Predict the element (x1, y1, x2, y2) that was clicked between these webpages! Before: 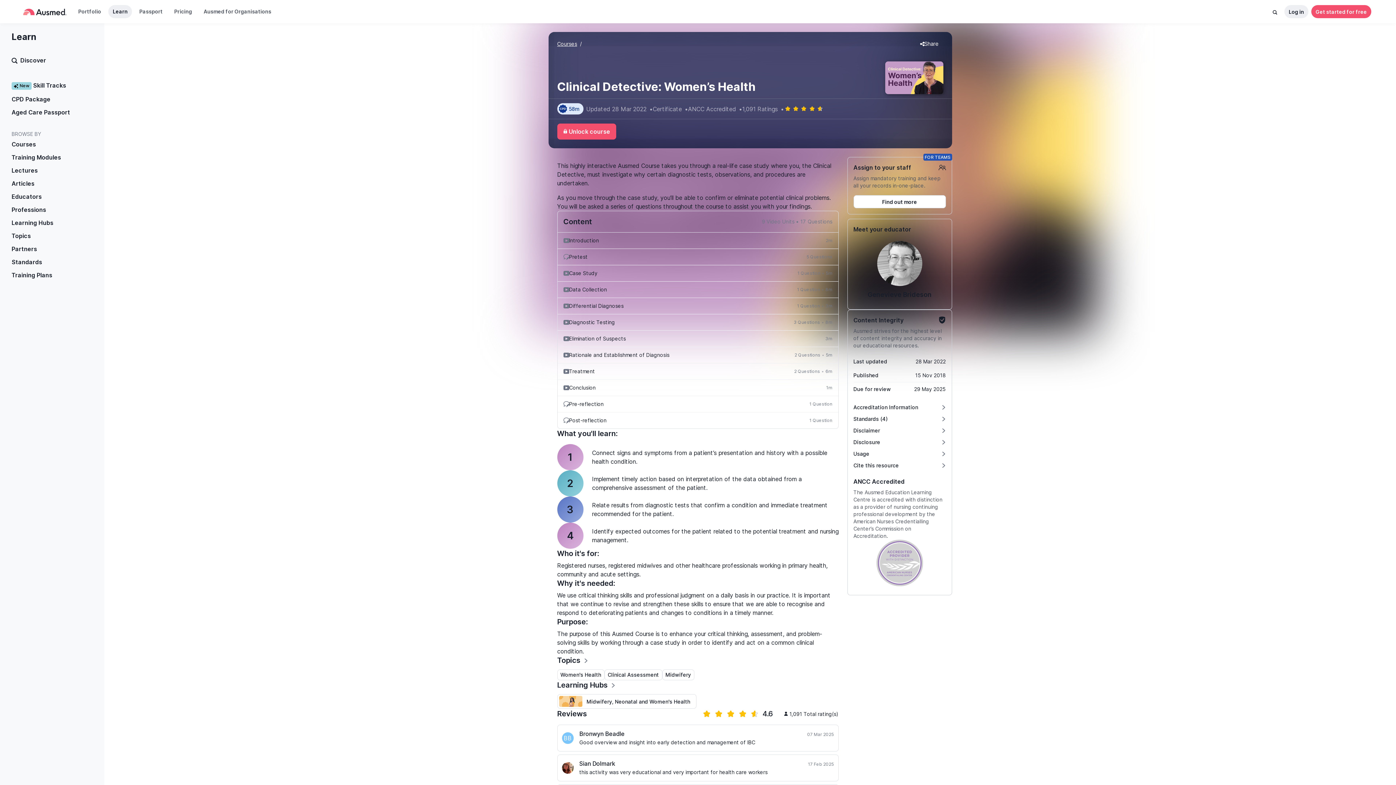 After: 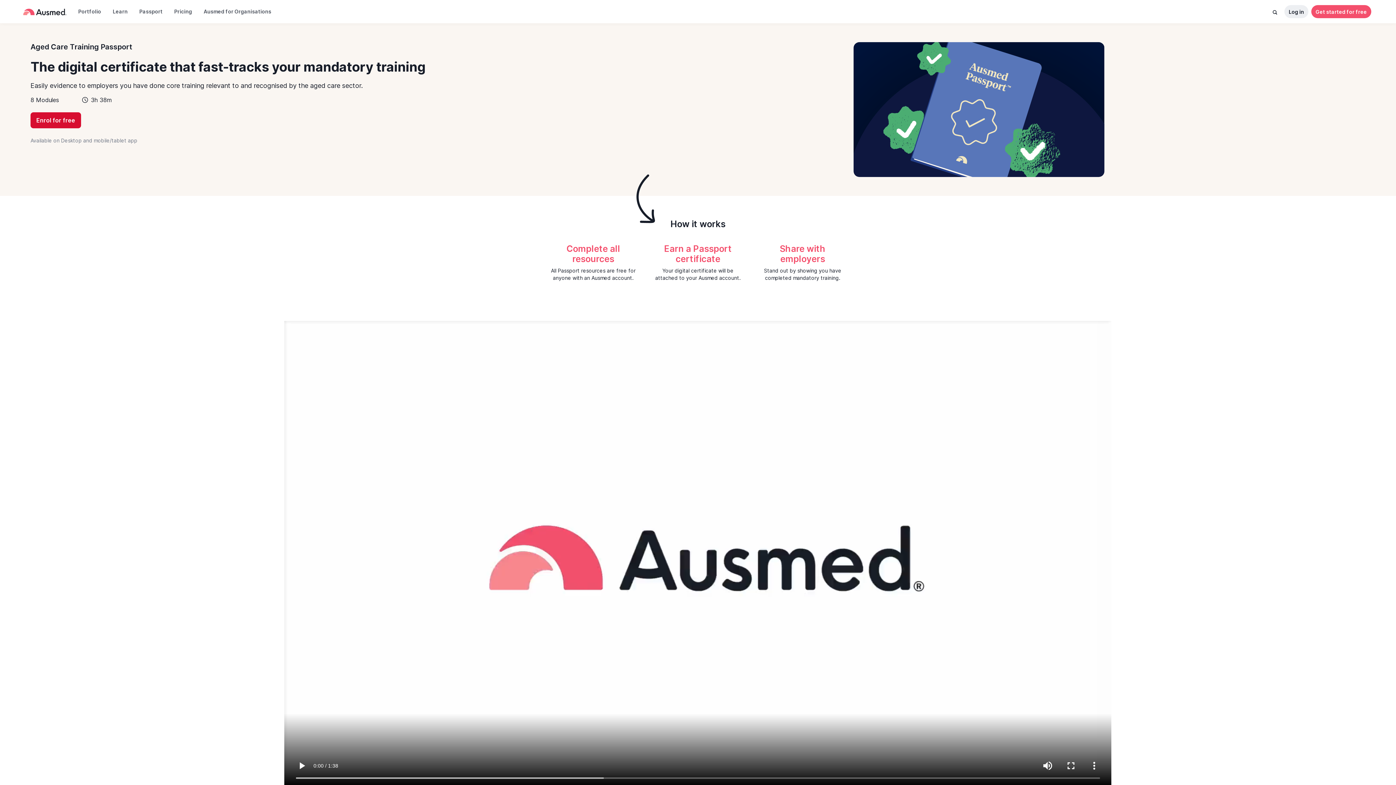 Action: bbox: (0, 105, 92, 118) label: Aged Care Passport